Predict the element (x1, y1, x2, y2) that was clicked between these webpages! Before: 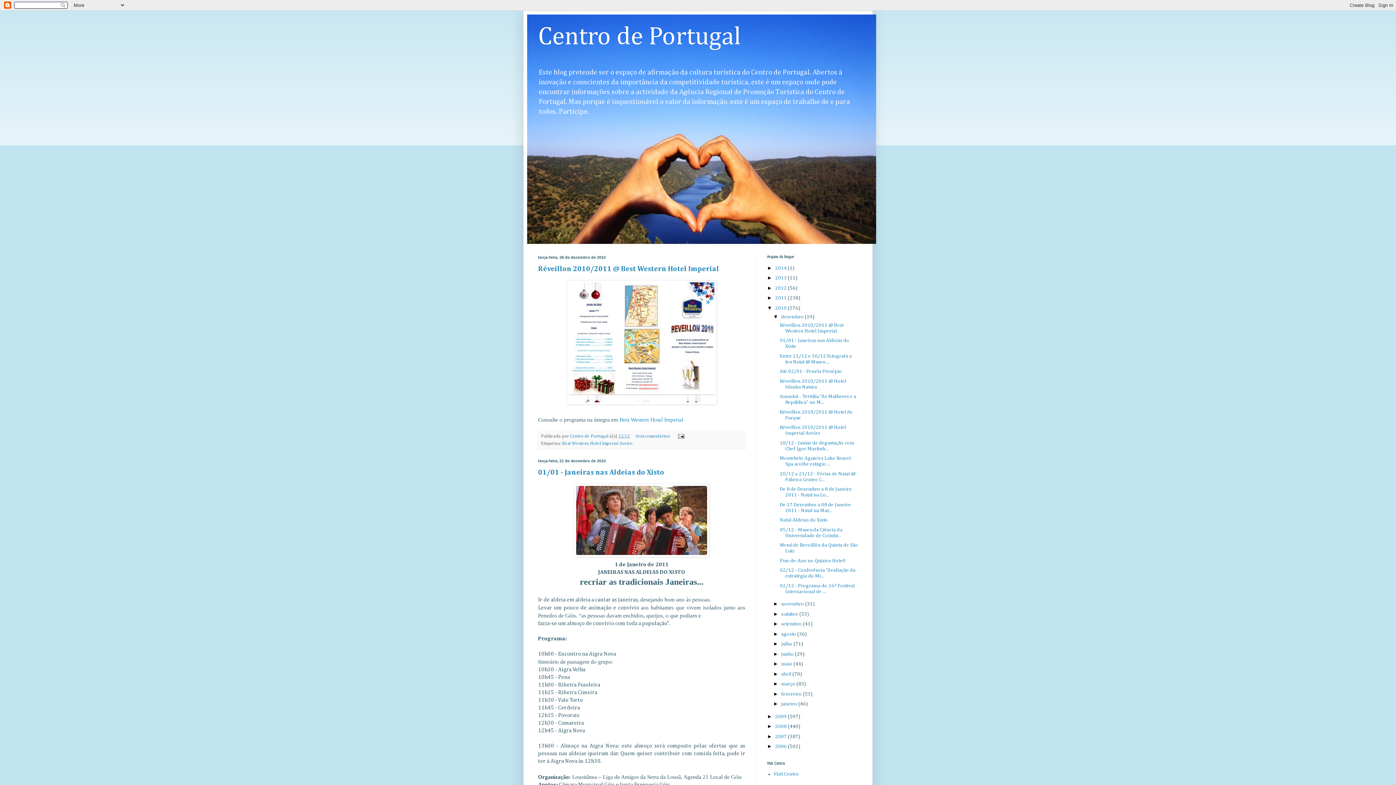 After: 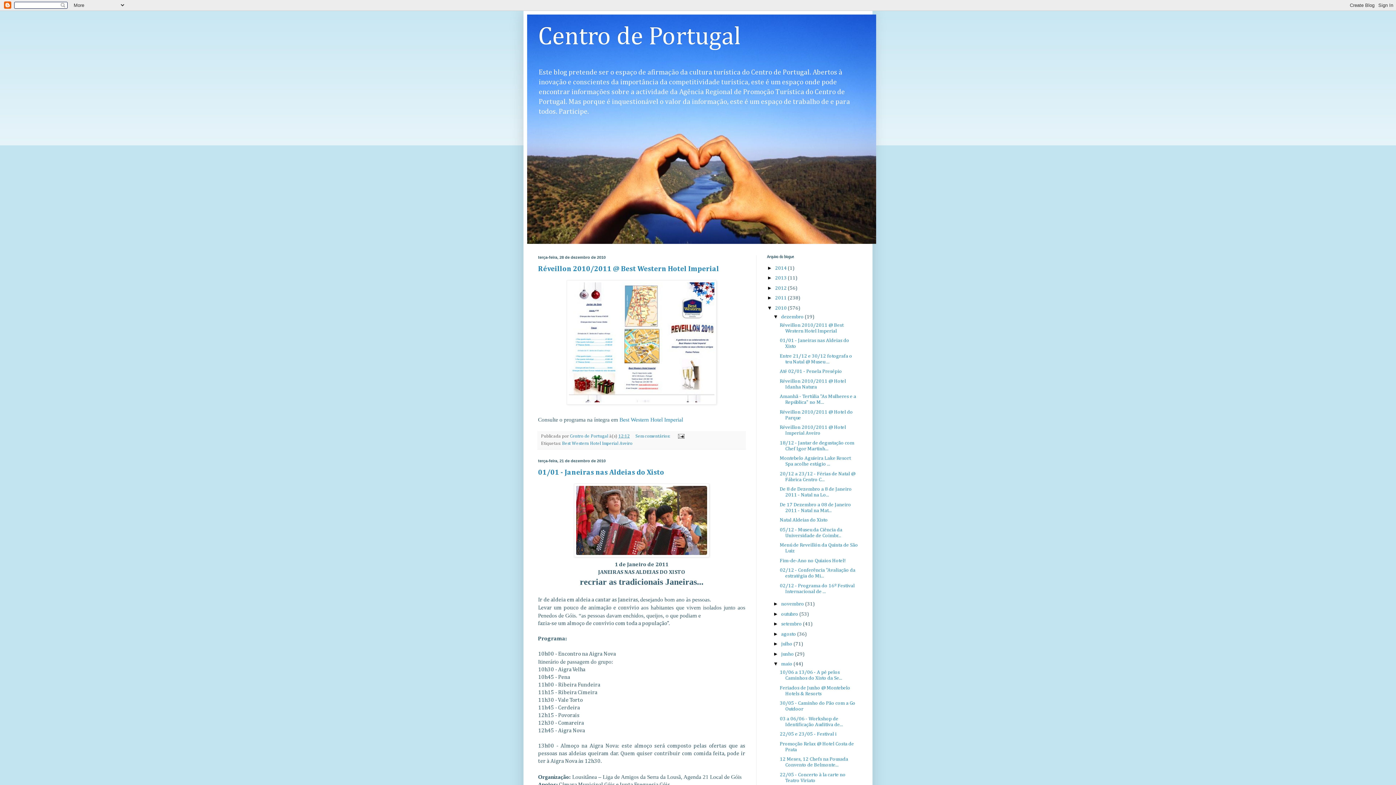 Action: bbox: (773, 661, 781, 666) label: ►  